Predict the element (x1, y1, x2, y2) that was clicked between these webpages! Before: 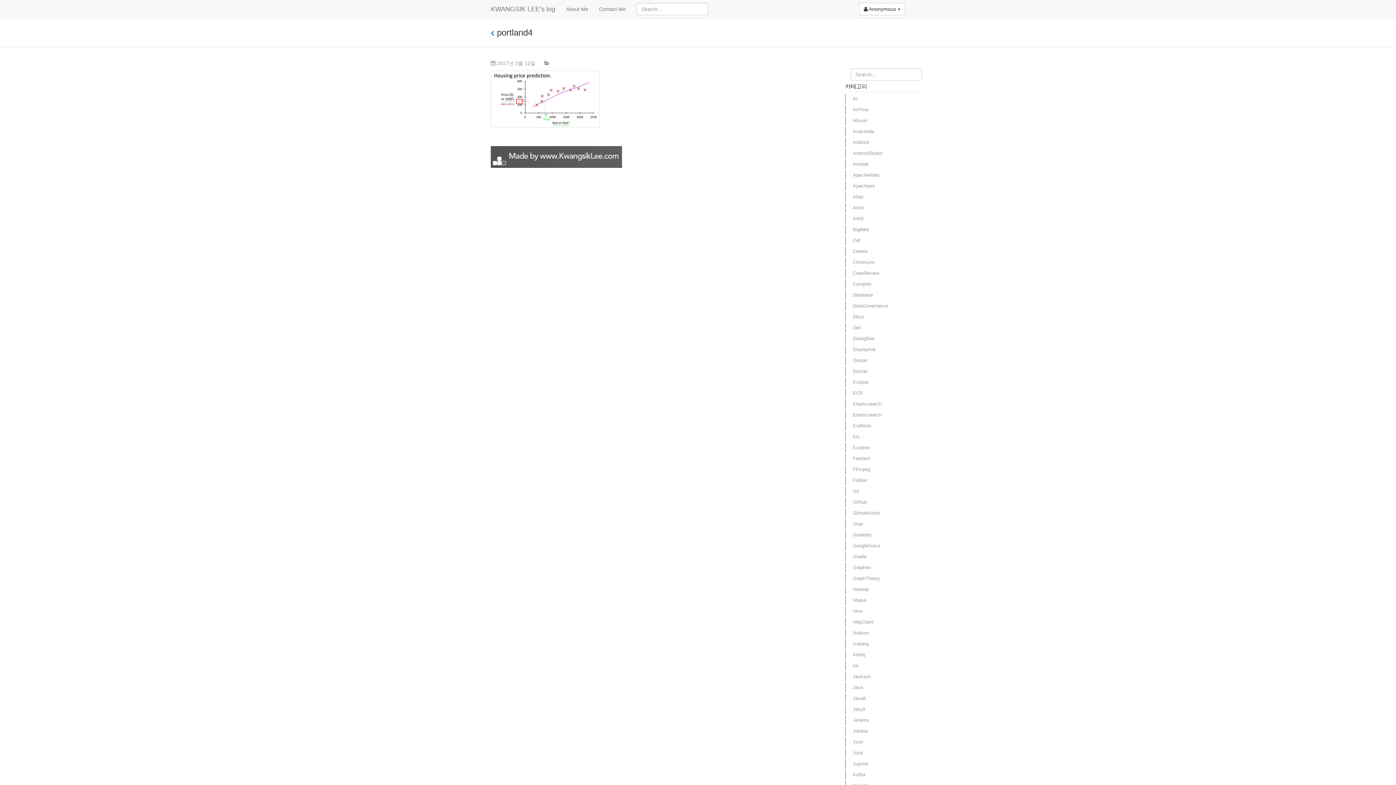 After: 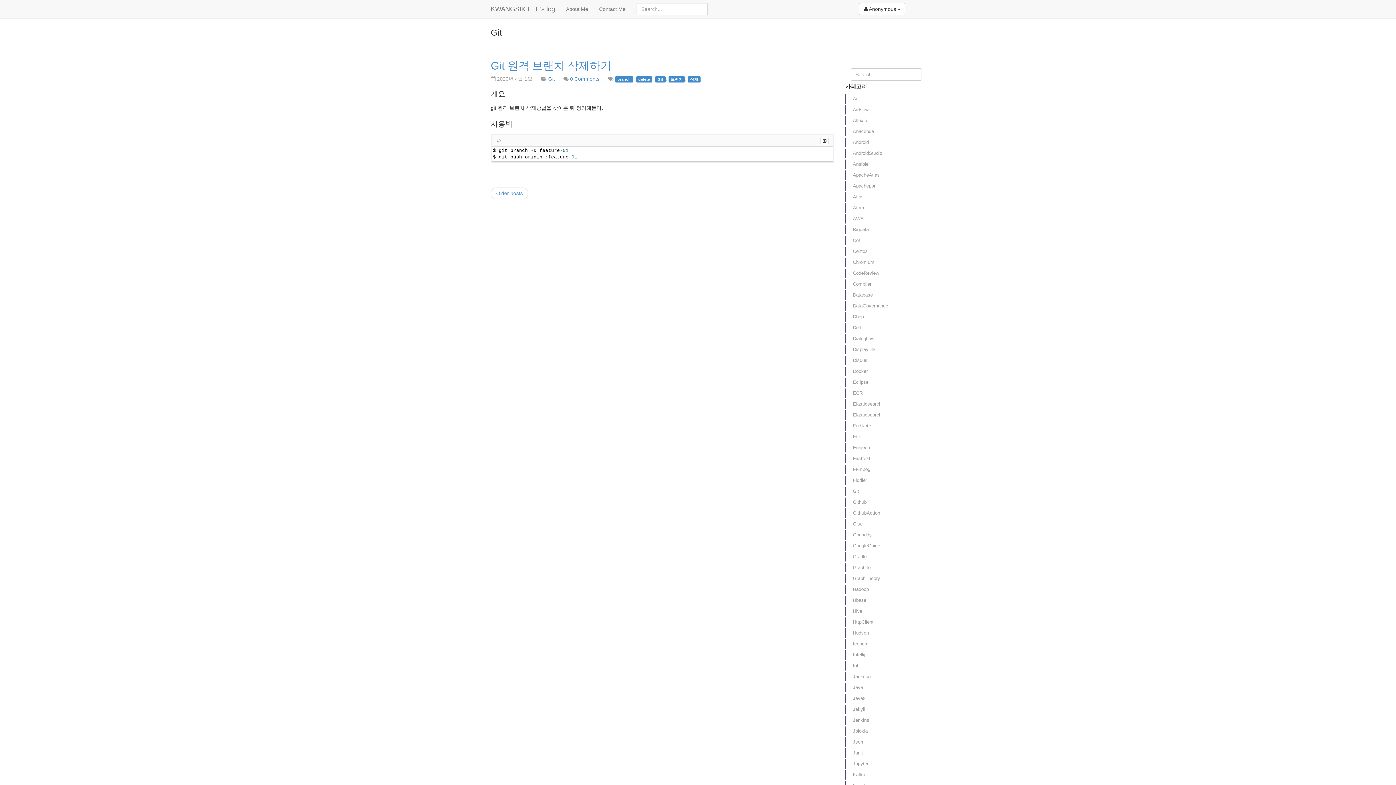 Action: label: Git bbox: (845, 486, 866, 496)